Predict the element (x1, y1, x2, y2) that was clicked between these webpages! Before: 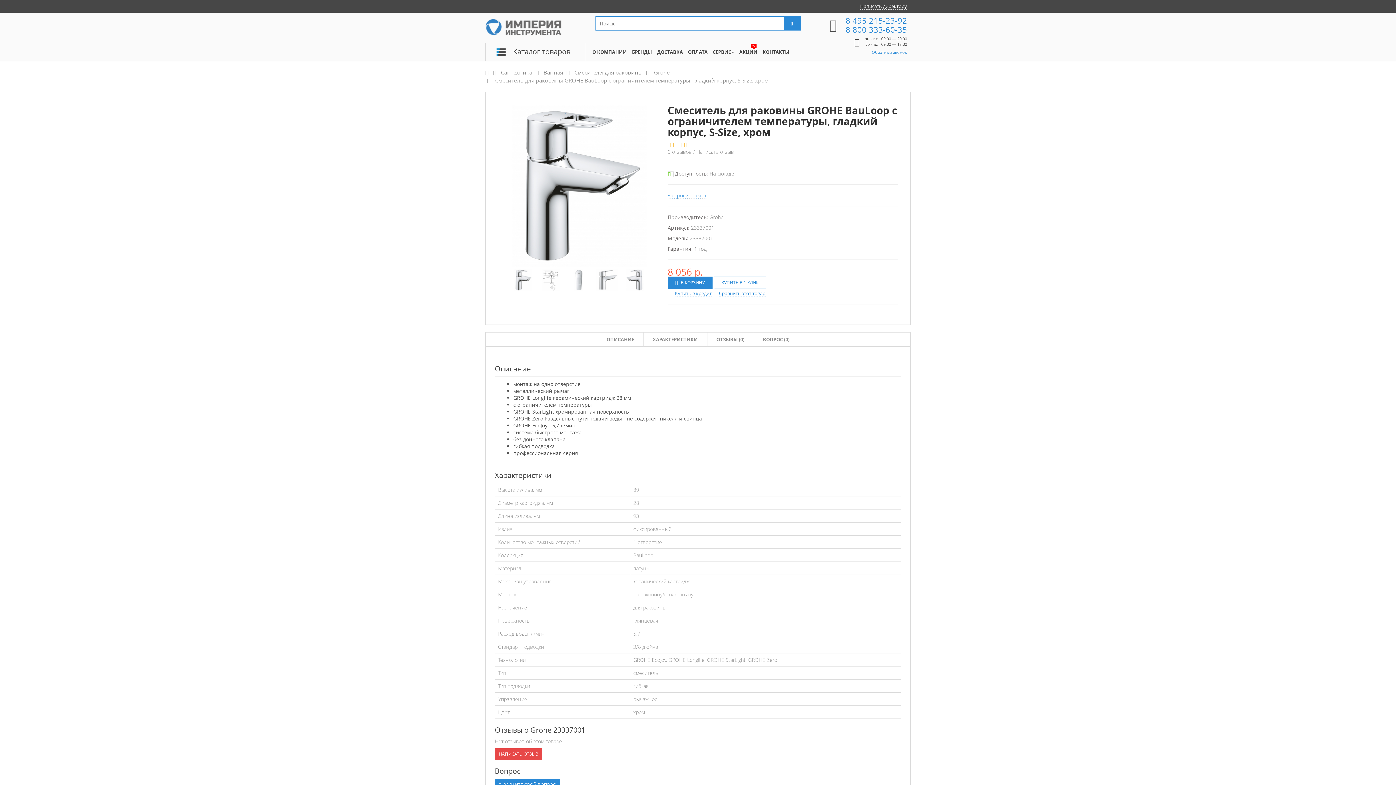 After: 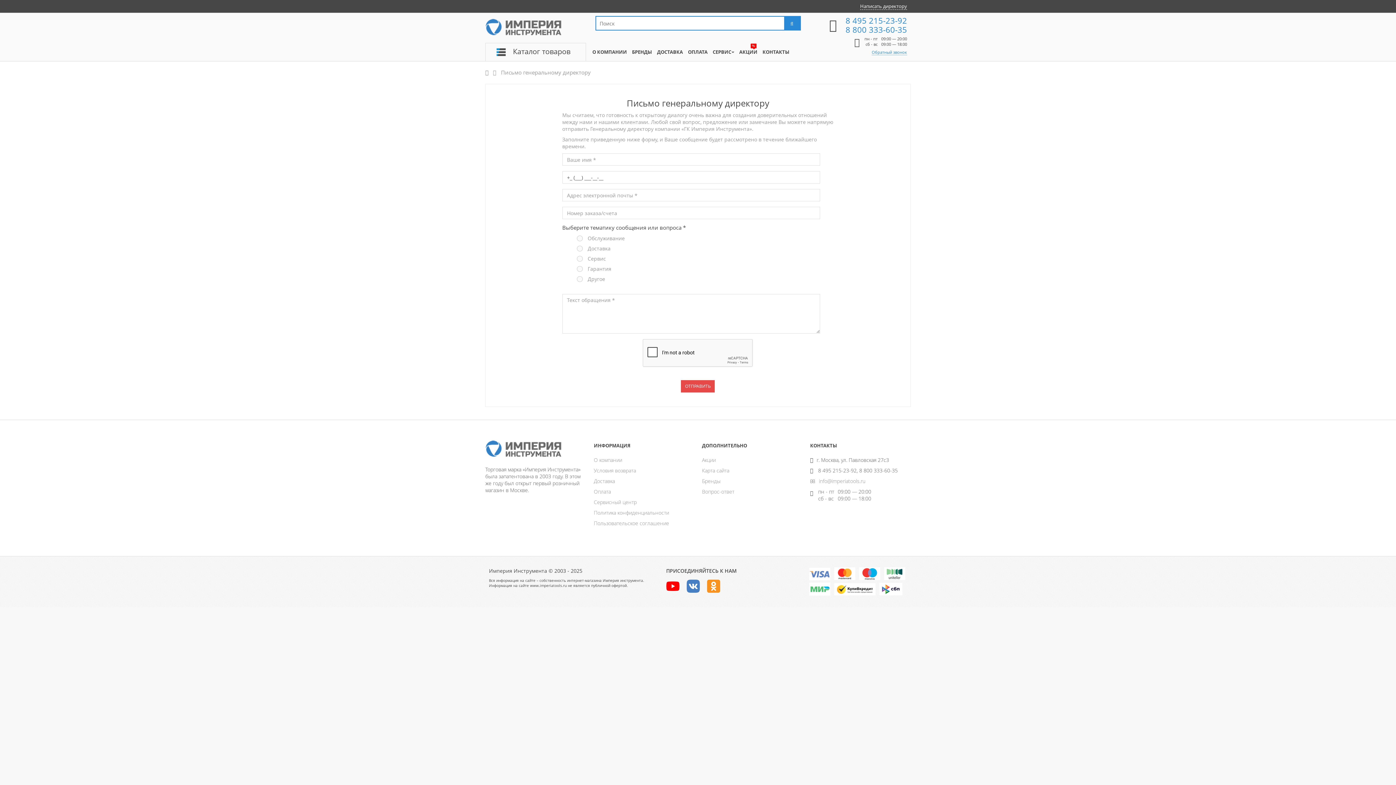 Action: bbox: (860, 2, 907, 9) label: Написать директору